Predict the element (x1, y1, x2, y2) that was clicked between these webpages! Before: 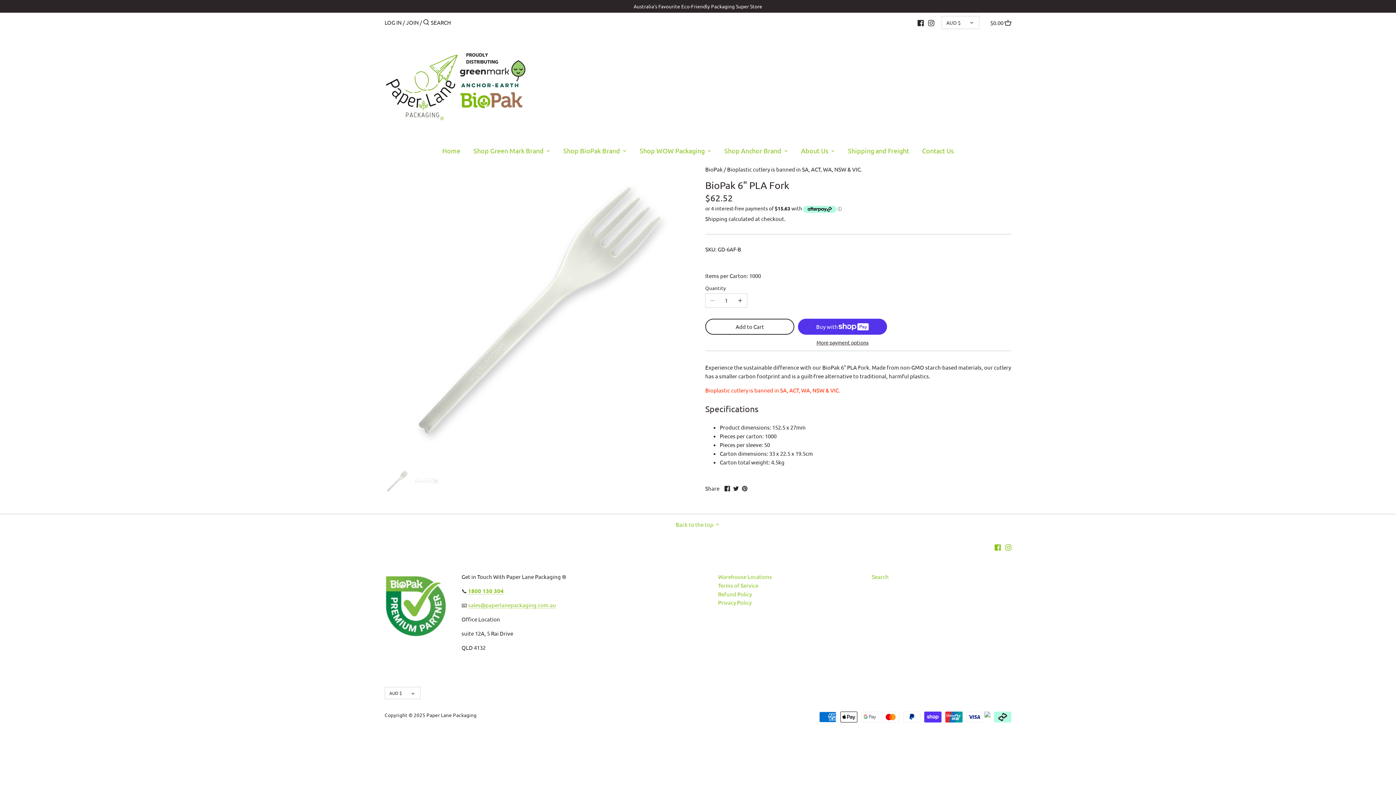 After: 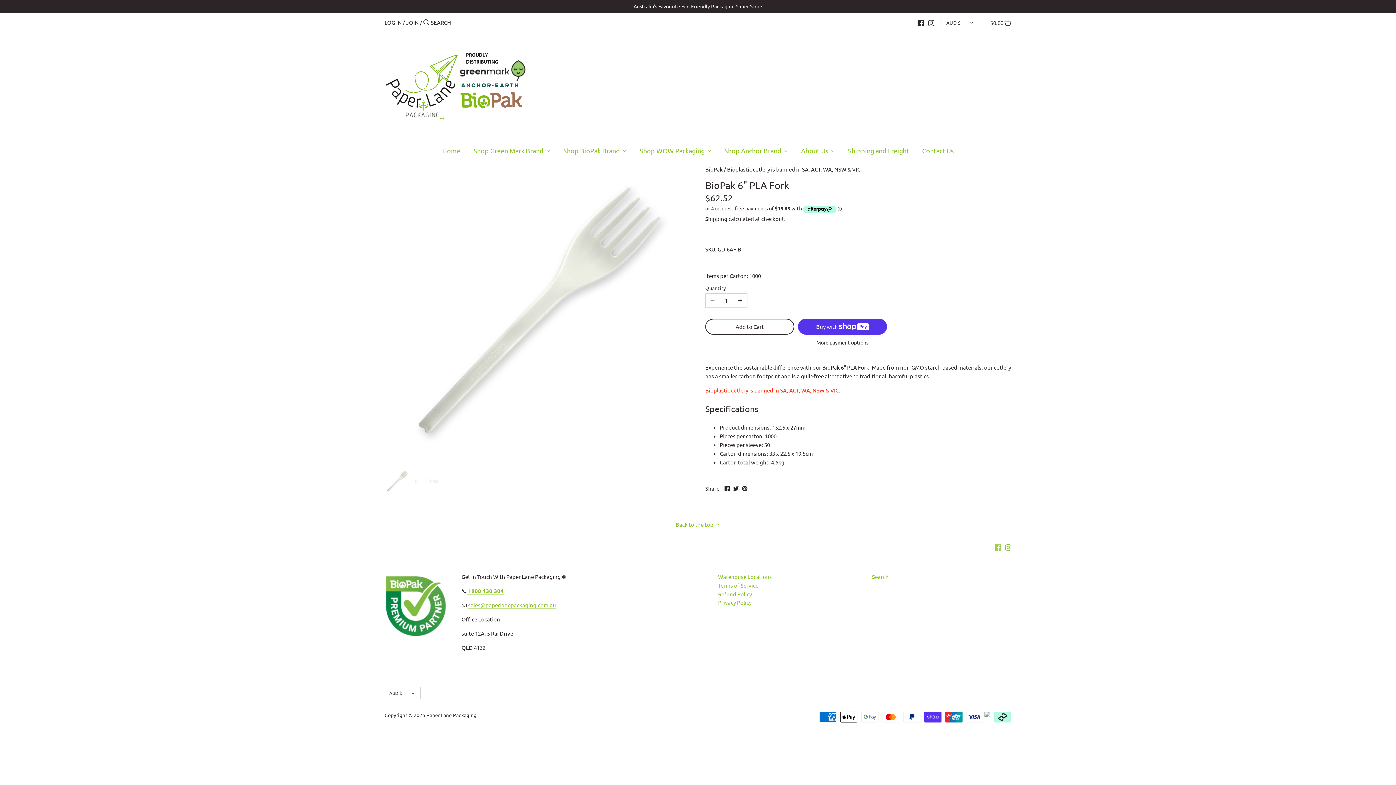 Action: label: Facebook bbox: (994, 543, 1001, 550)